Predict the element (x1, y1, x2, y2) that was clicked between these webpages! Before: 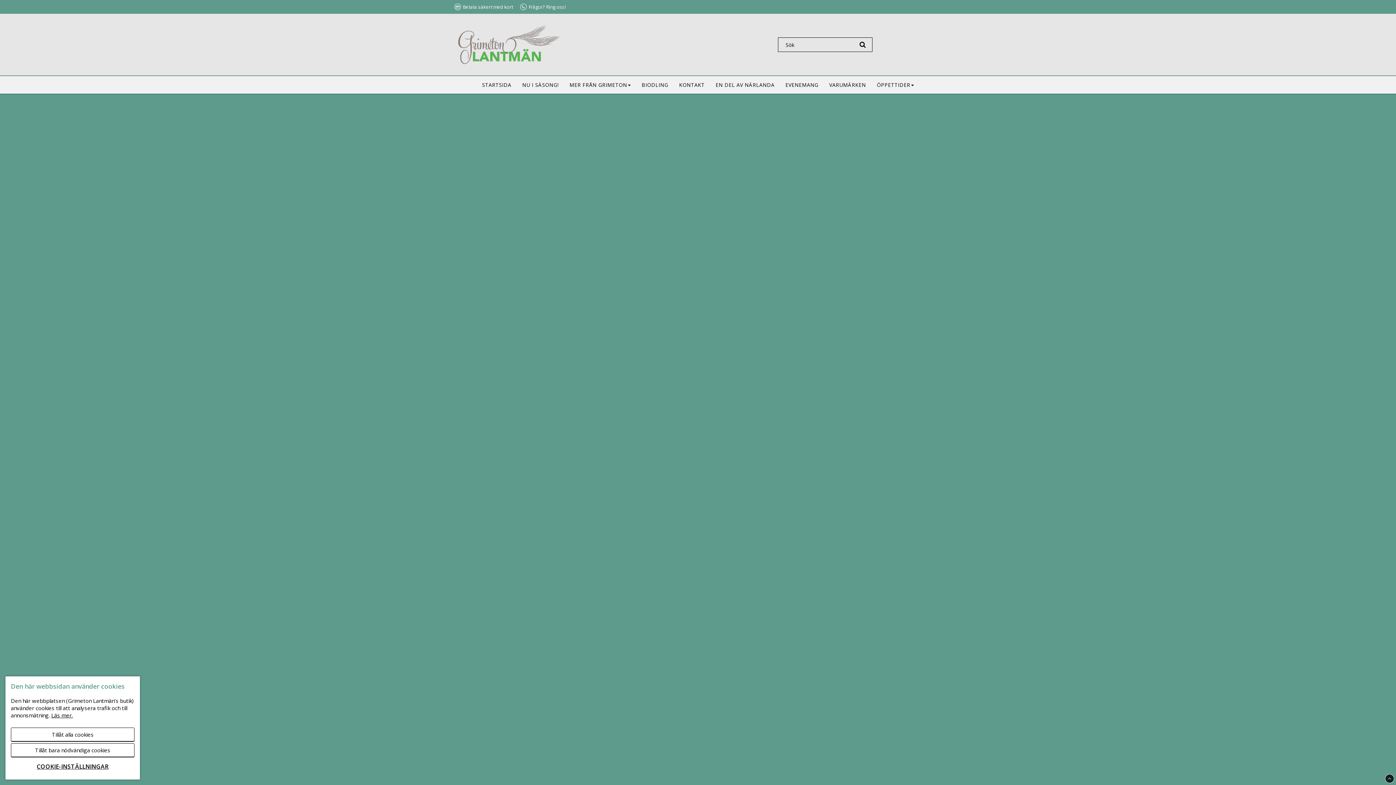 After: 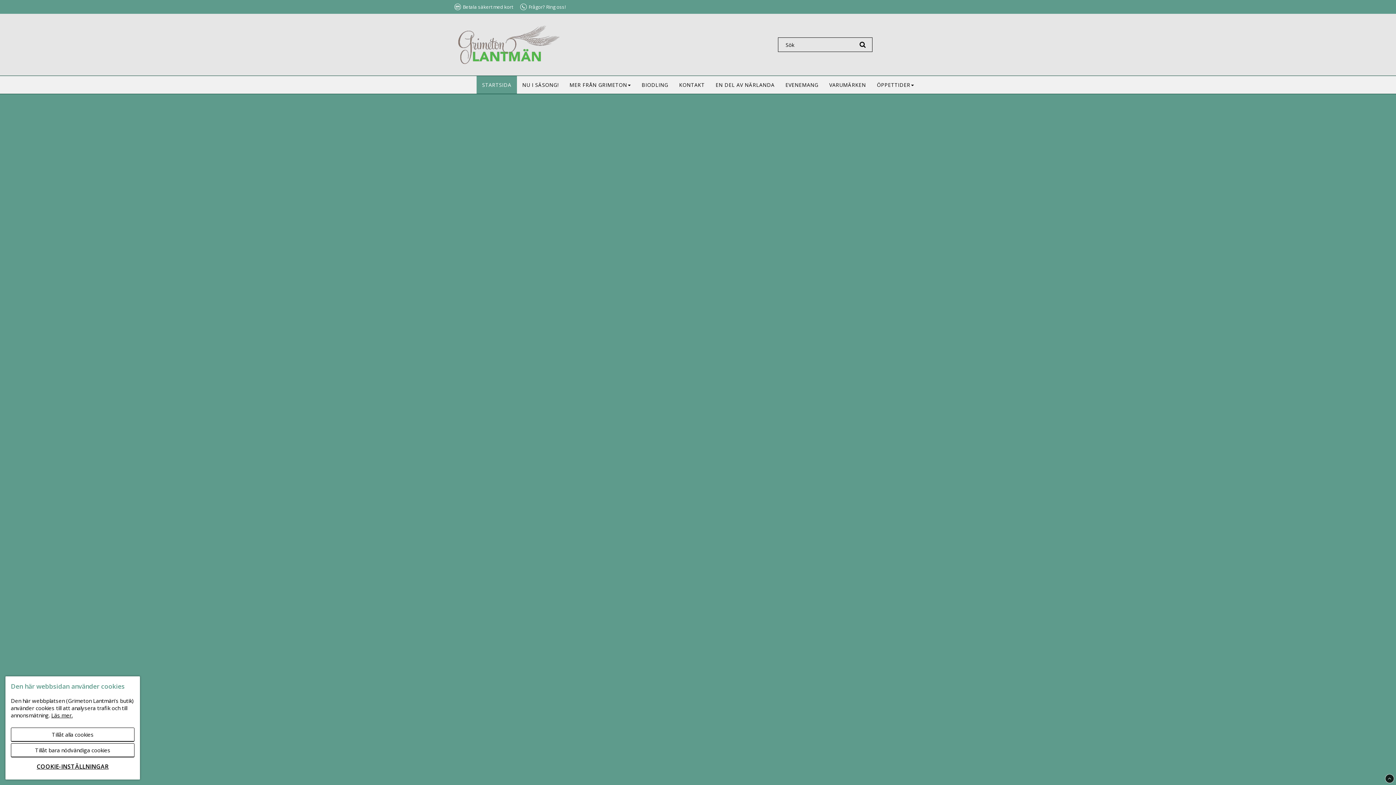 Action: label: STARTSIDA bbox: (476, 76, 516, 93)